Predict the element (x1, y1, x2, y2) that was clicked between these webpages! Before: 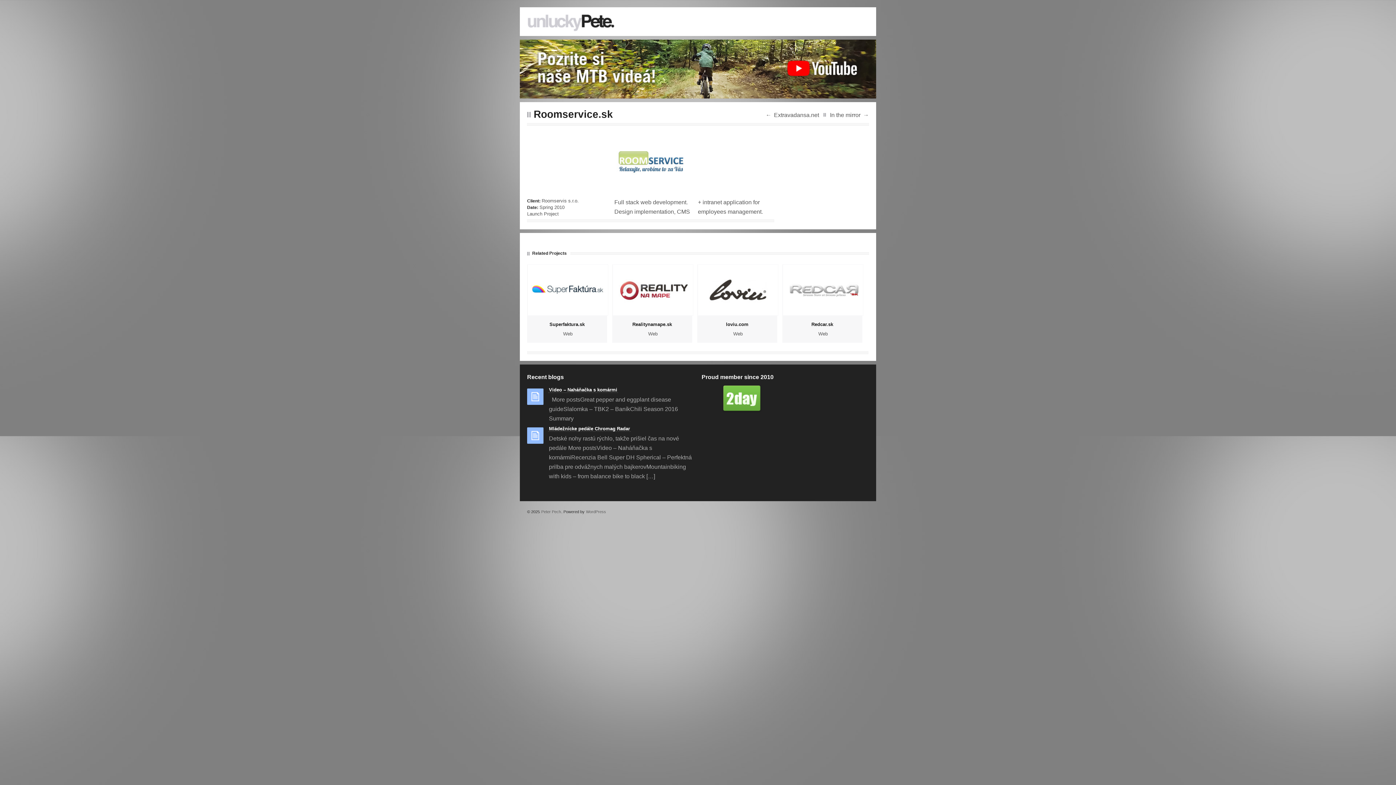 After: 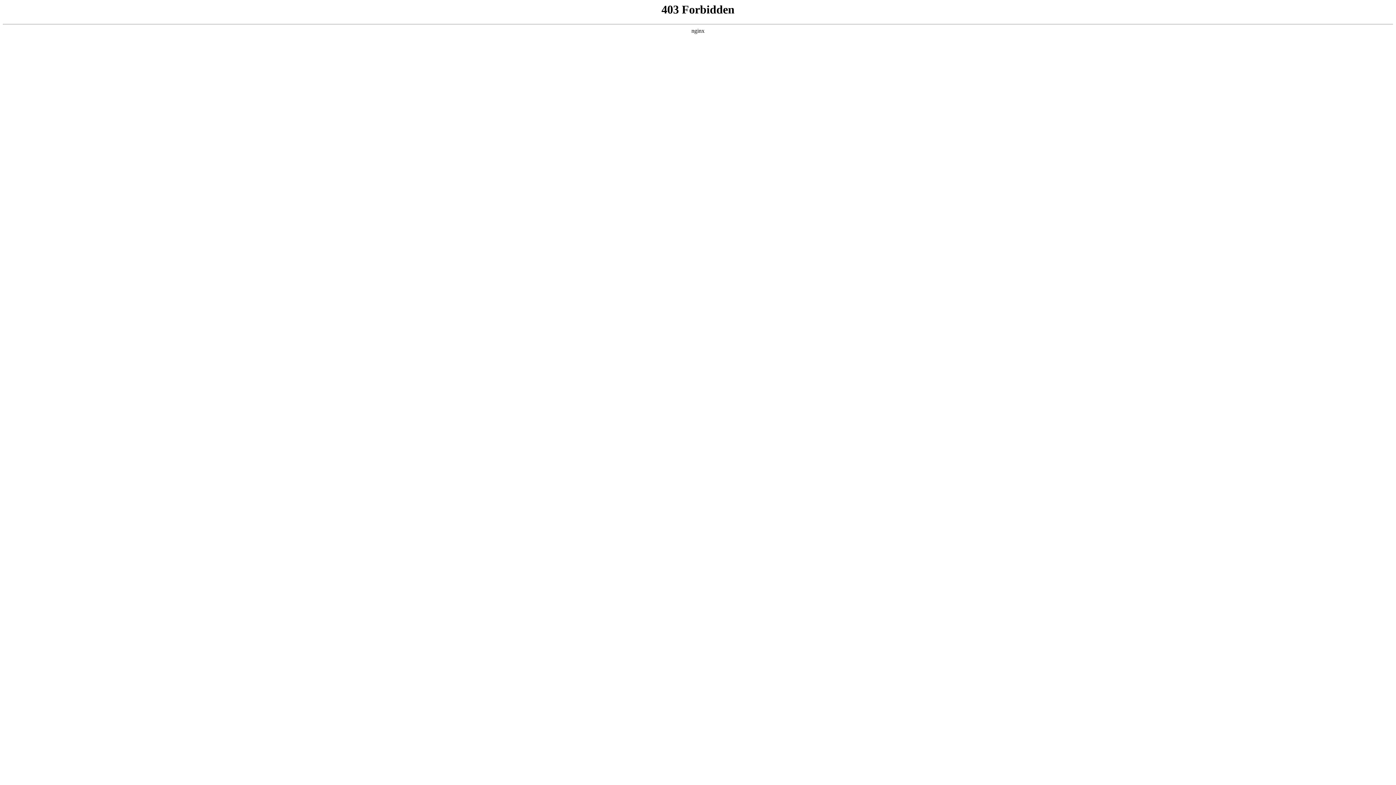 Action: bbox: (585, 509, 607, 514) label: WordPress